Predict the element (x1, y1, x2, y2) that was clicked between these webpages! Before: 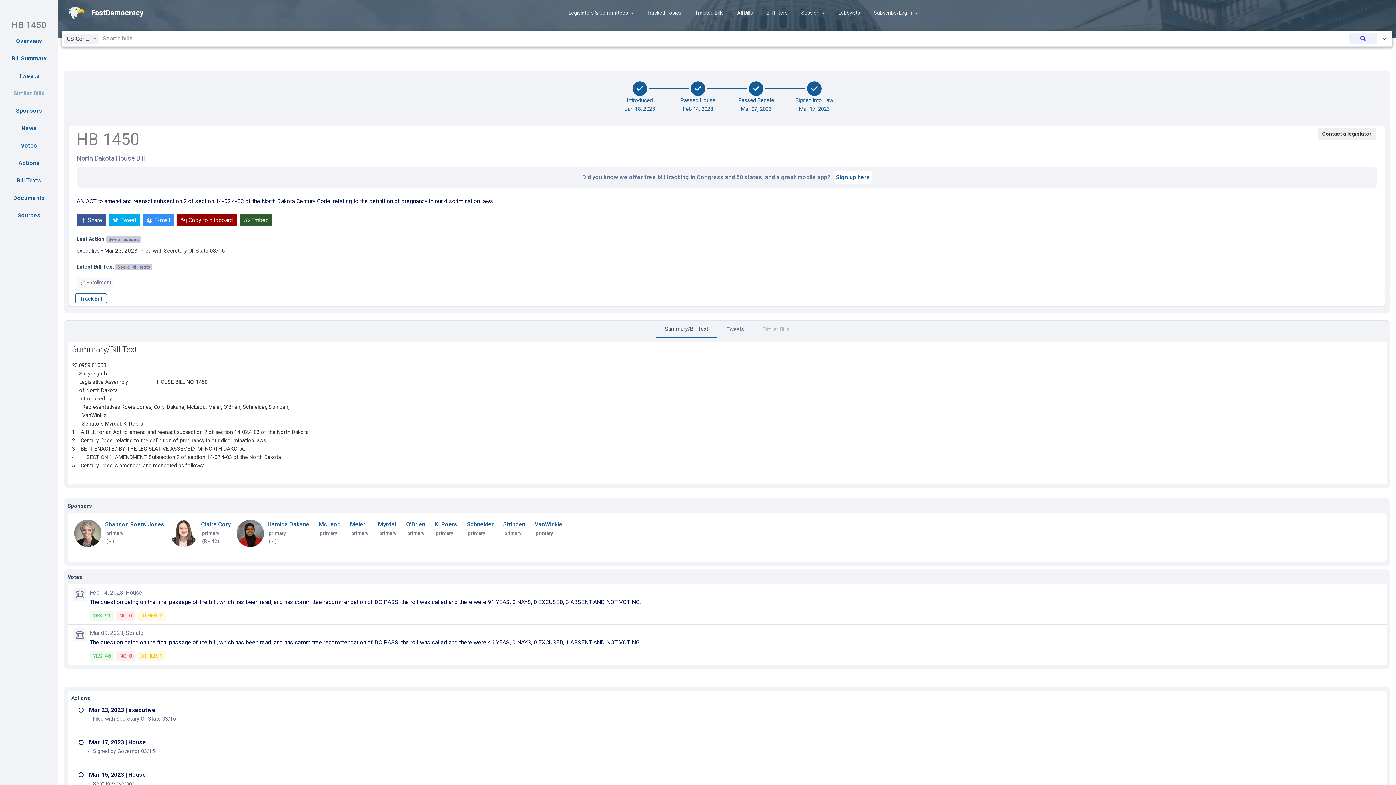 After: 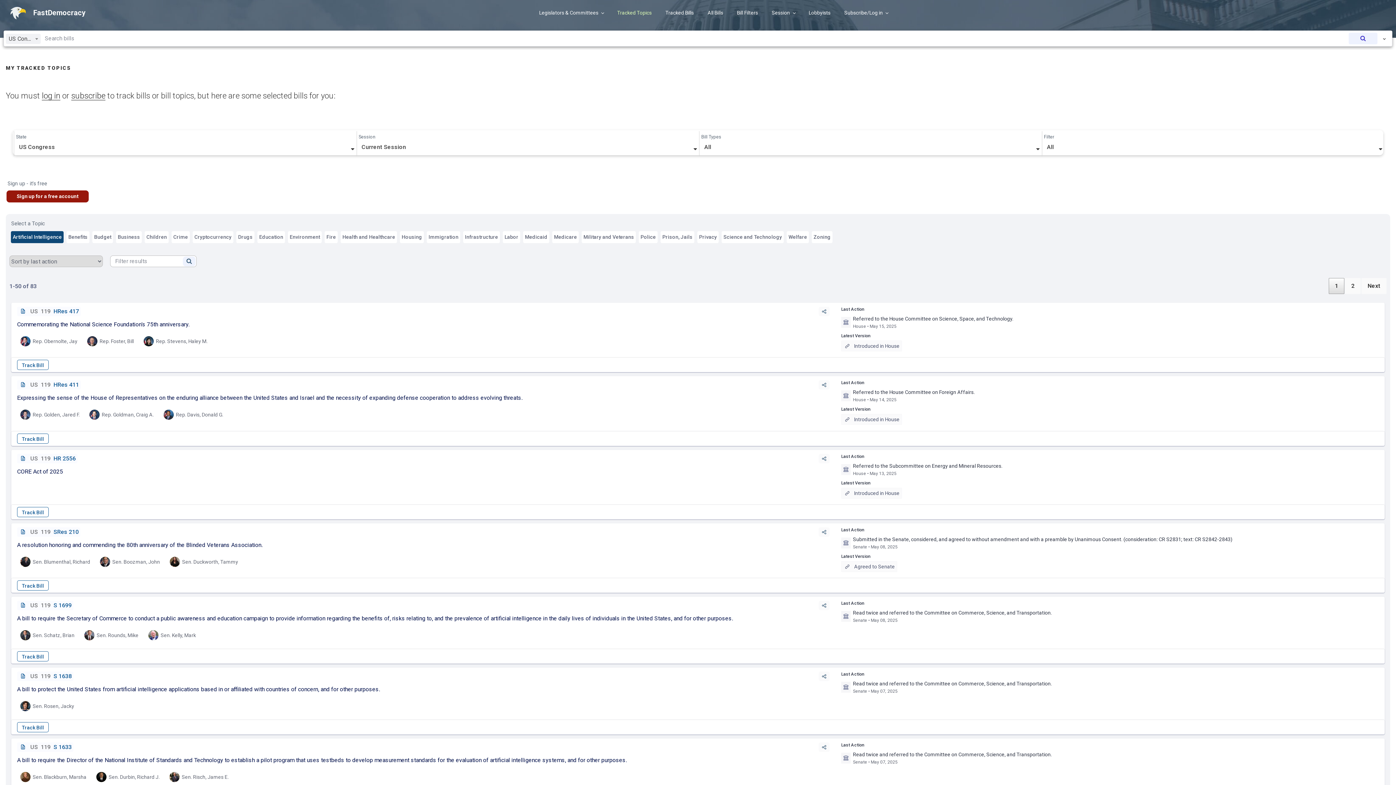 Action: bbox: (640, 3, 687, 22) label: Tracked Topics